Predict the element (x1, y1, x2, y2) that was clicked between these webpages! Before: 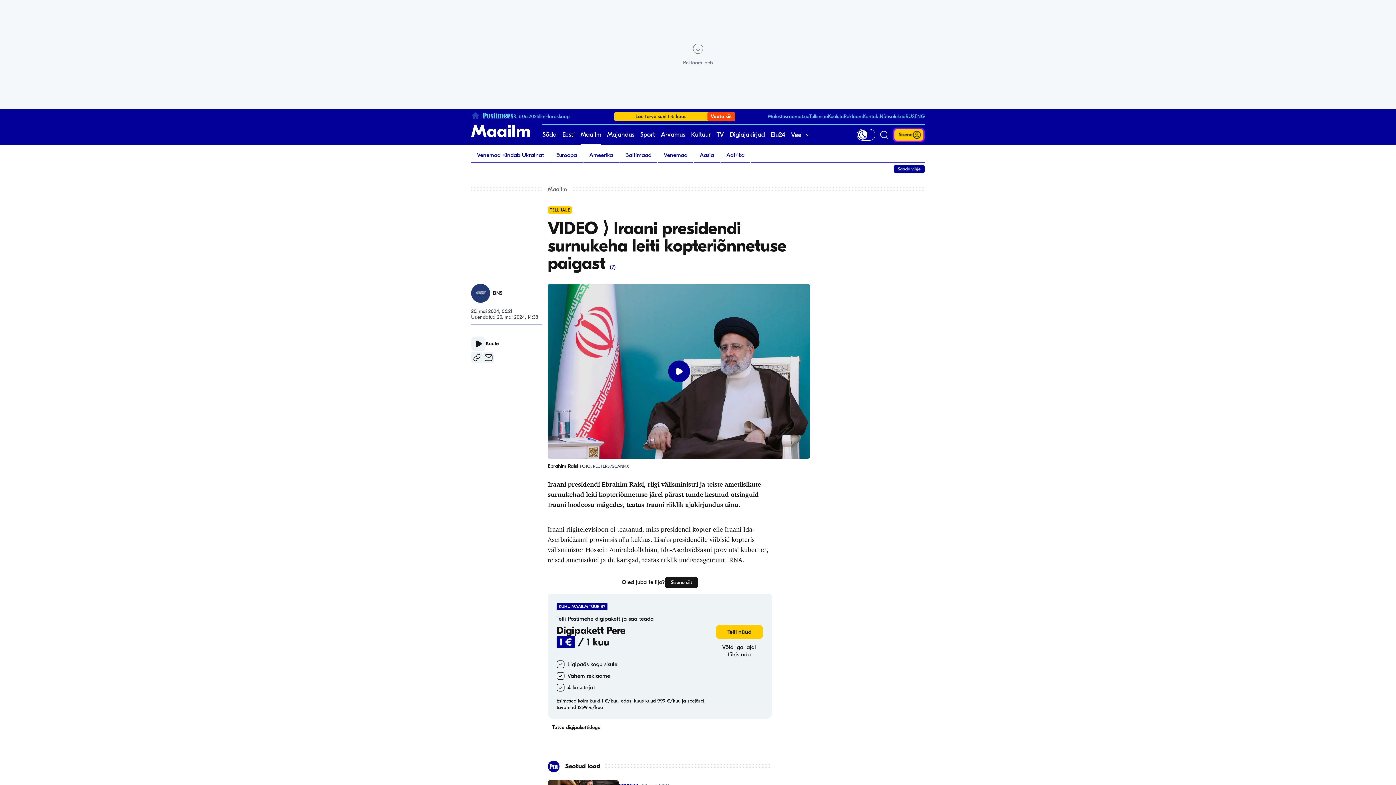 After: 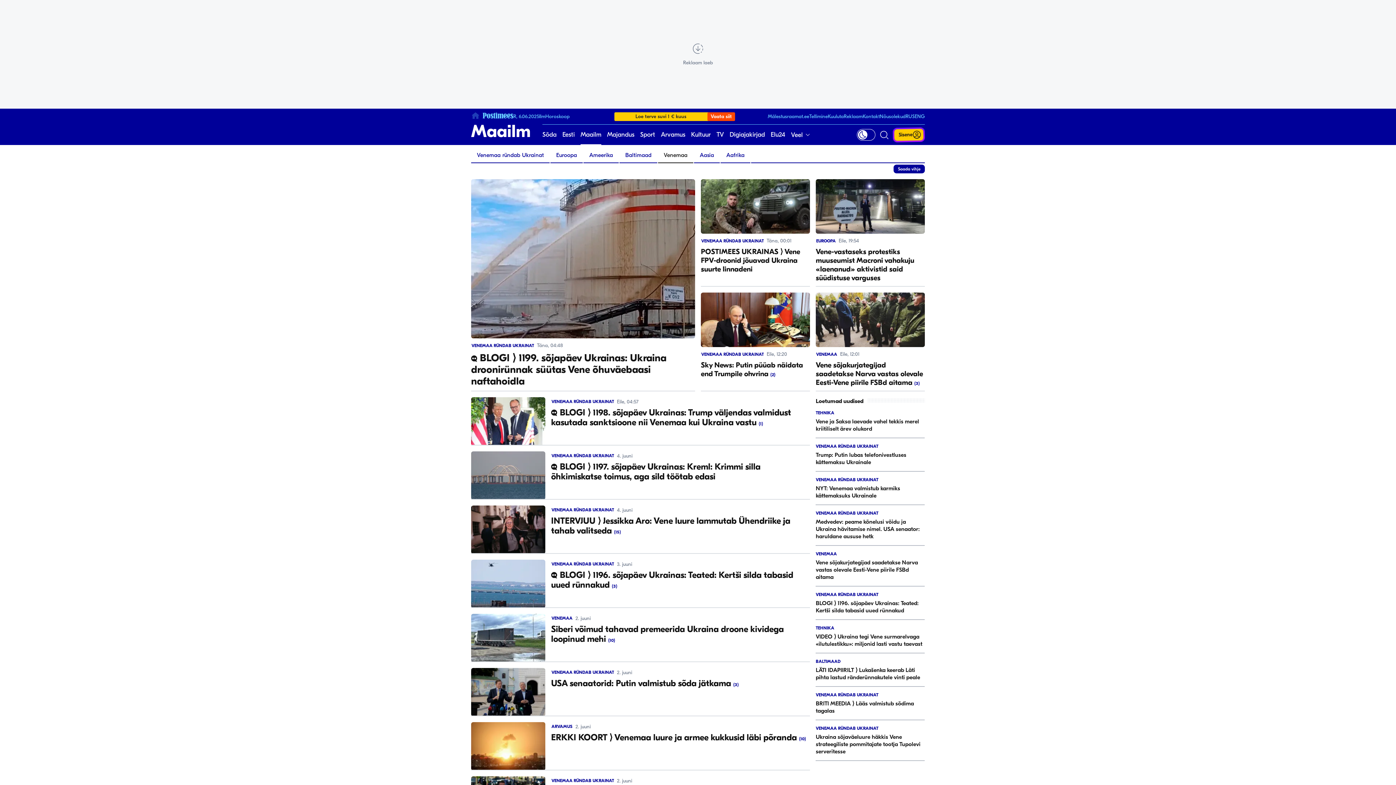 Action: bbox: (658, 148, 693, 162) label: Venemaa